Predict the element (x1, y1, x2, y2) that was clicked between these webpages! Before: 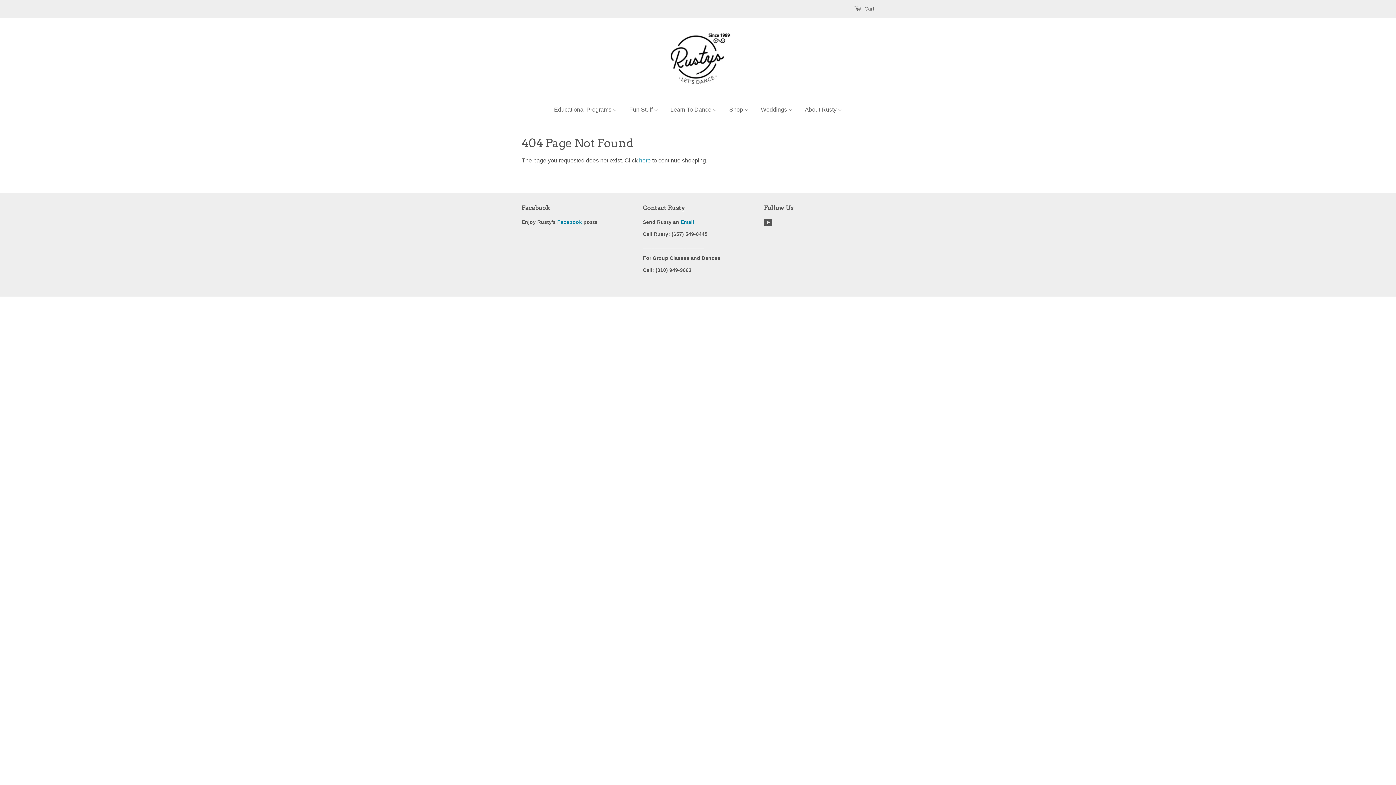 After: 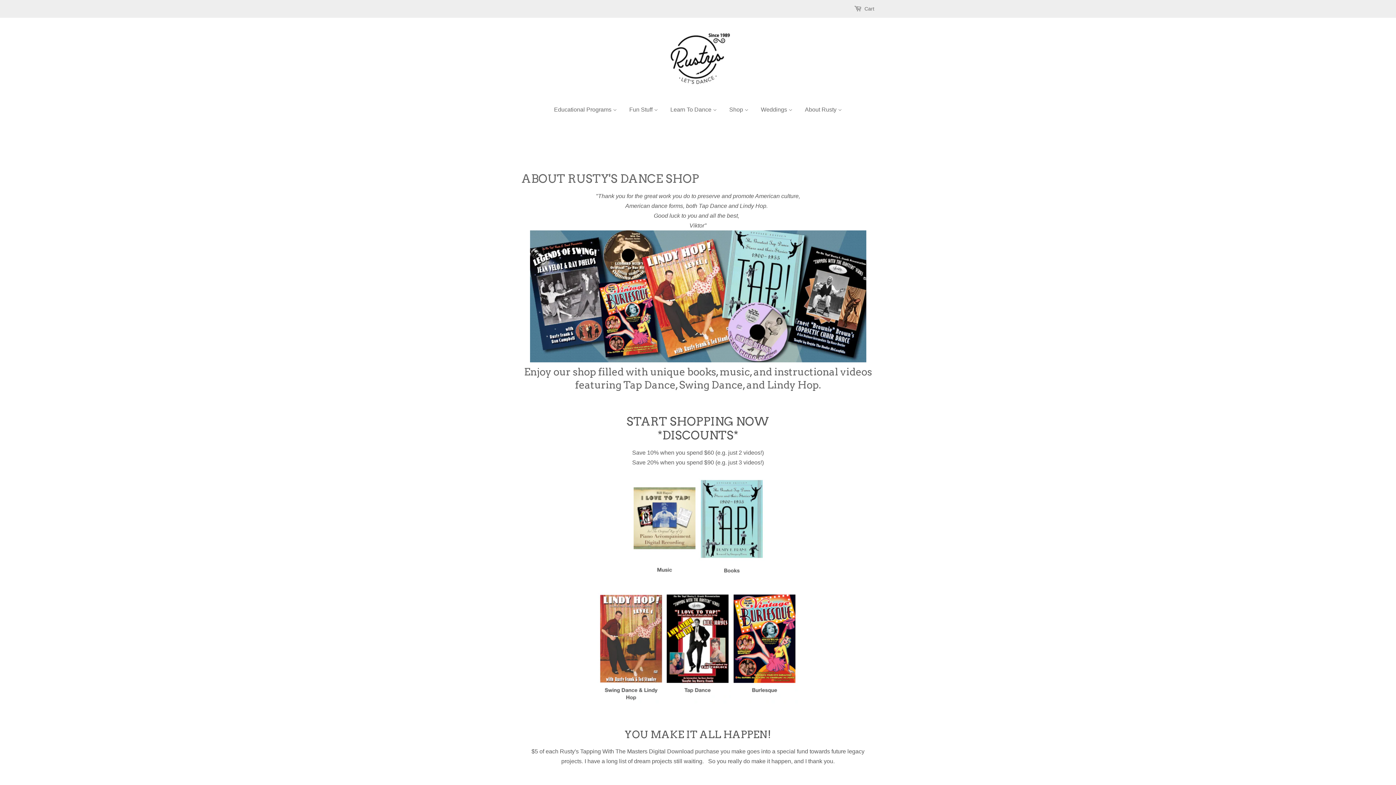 Action: label: Shop  bbox: (724, 99, 754, 120)